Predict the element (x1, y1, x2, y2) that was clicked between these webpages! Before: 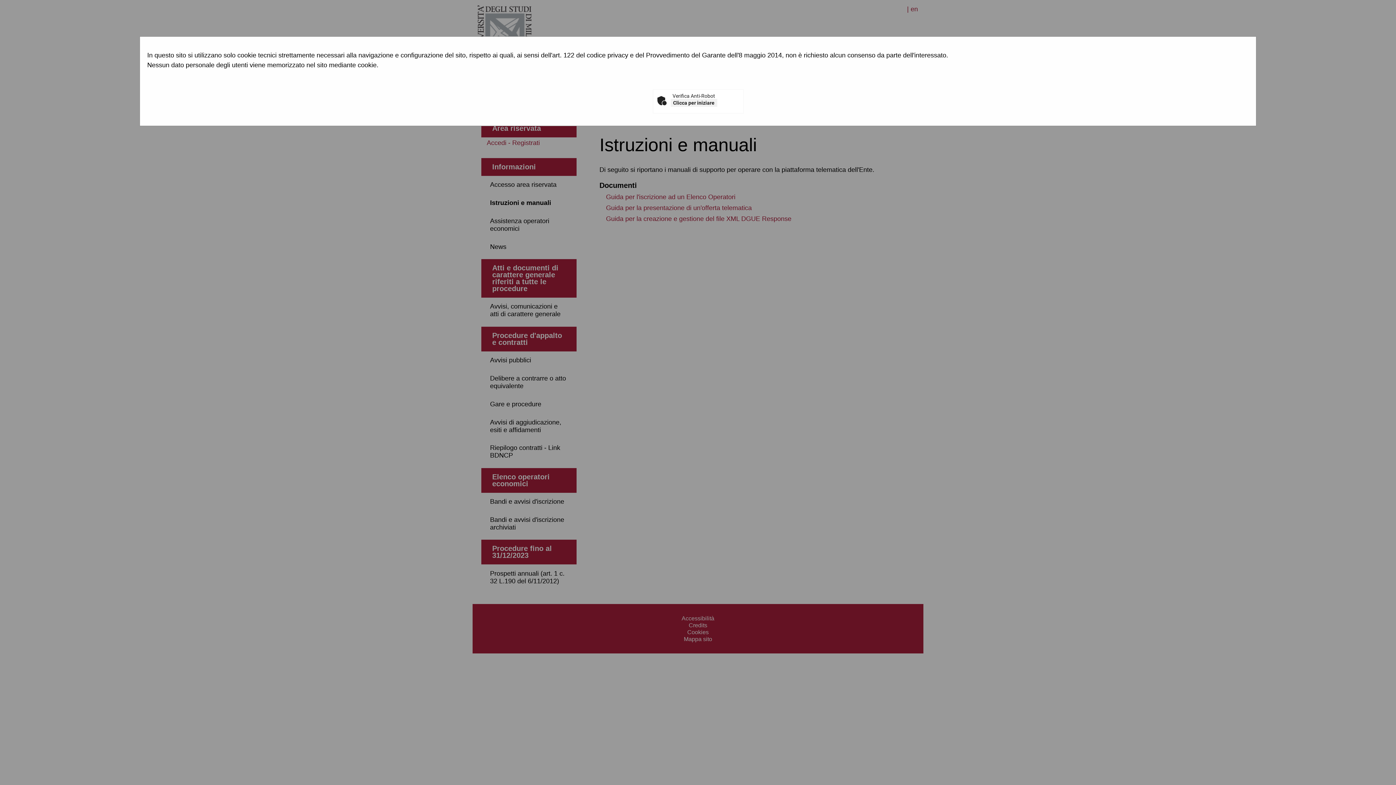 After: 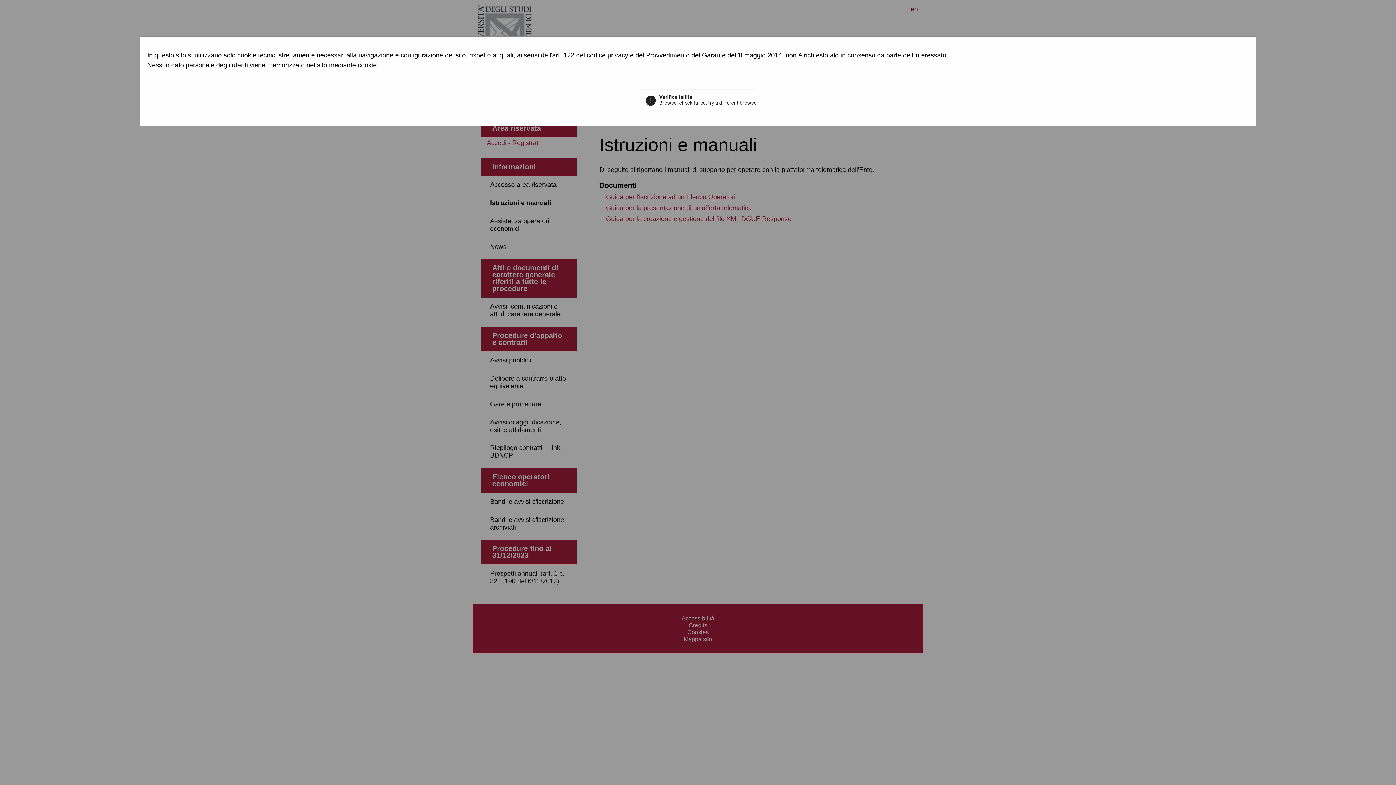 Action: label: Clicca per iniziare bbox: (670, 98, 717, 106)